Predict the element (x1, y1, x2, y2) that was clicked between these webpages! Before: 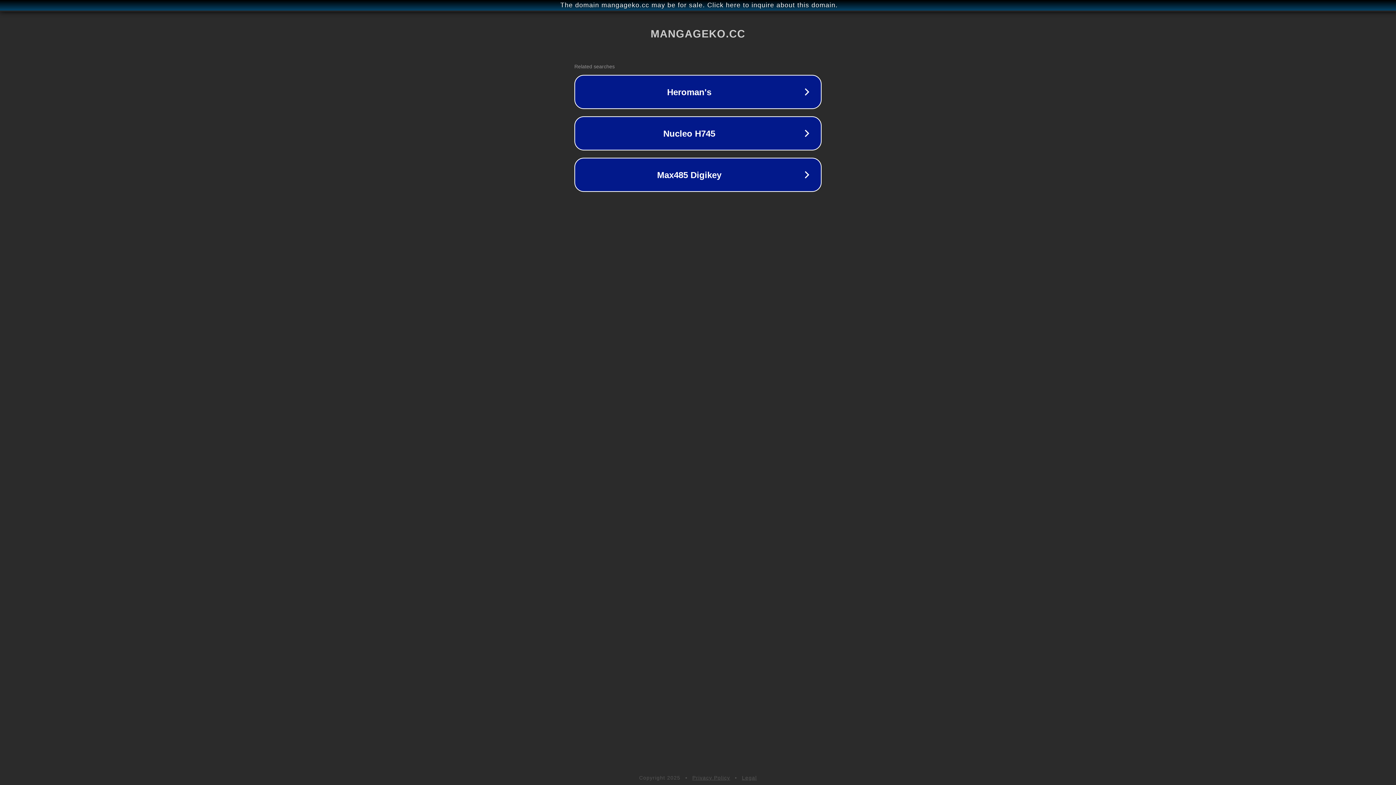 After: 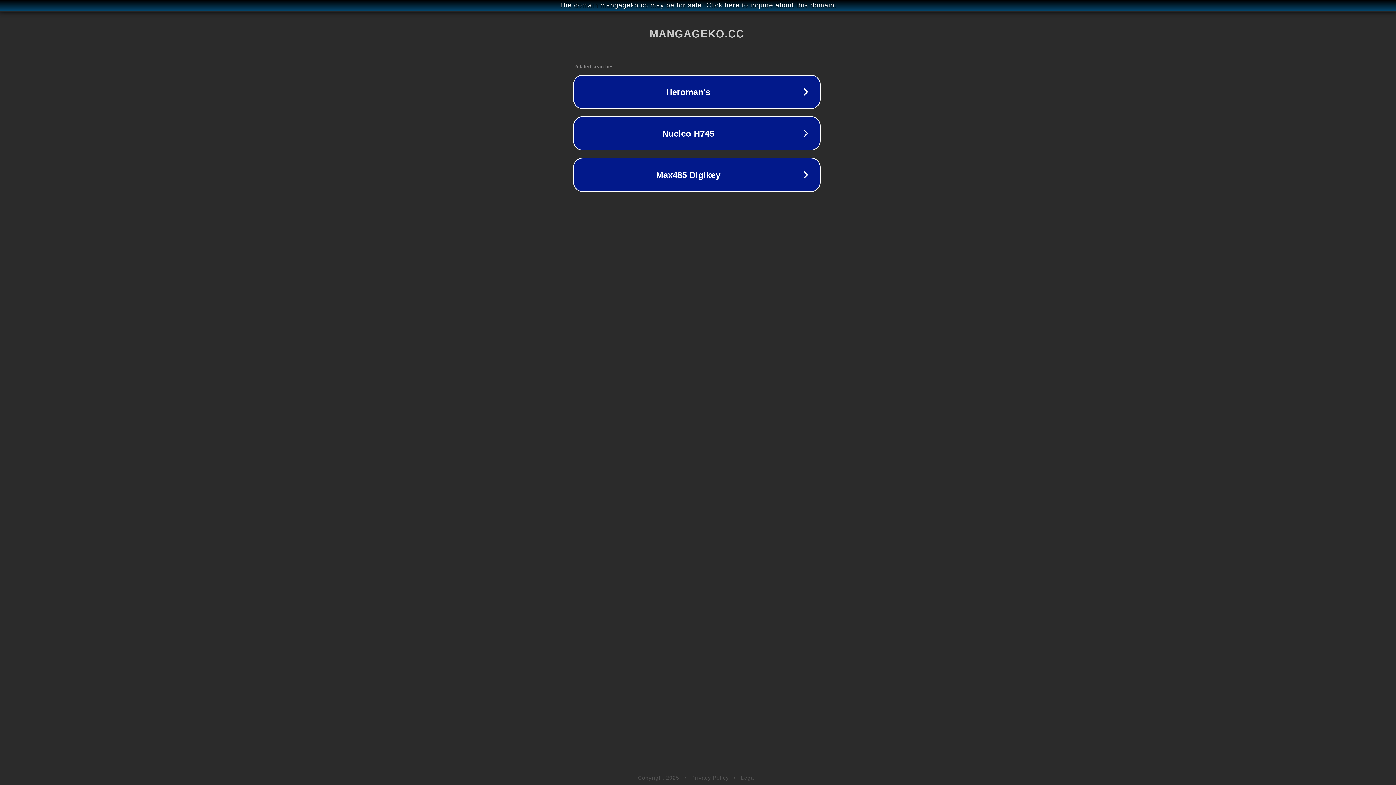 Action: bbox: (1, 1, 1397, 9) label: The domain mangageko.cc may be for sale. Click here to inquire about this domain.